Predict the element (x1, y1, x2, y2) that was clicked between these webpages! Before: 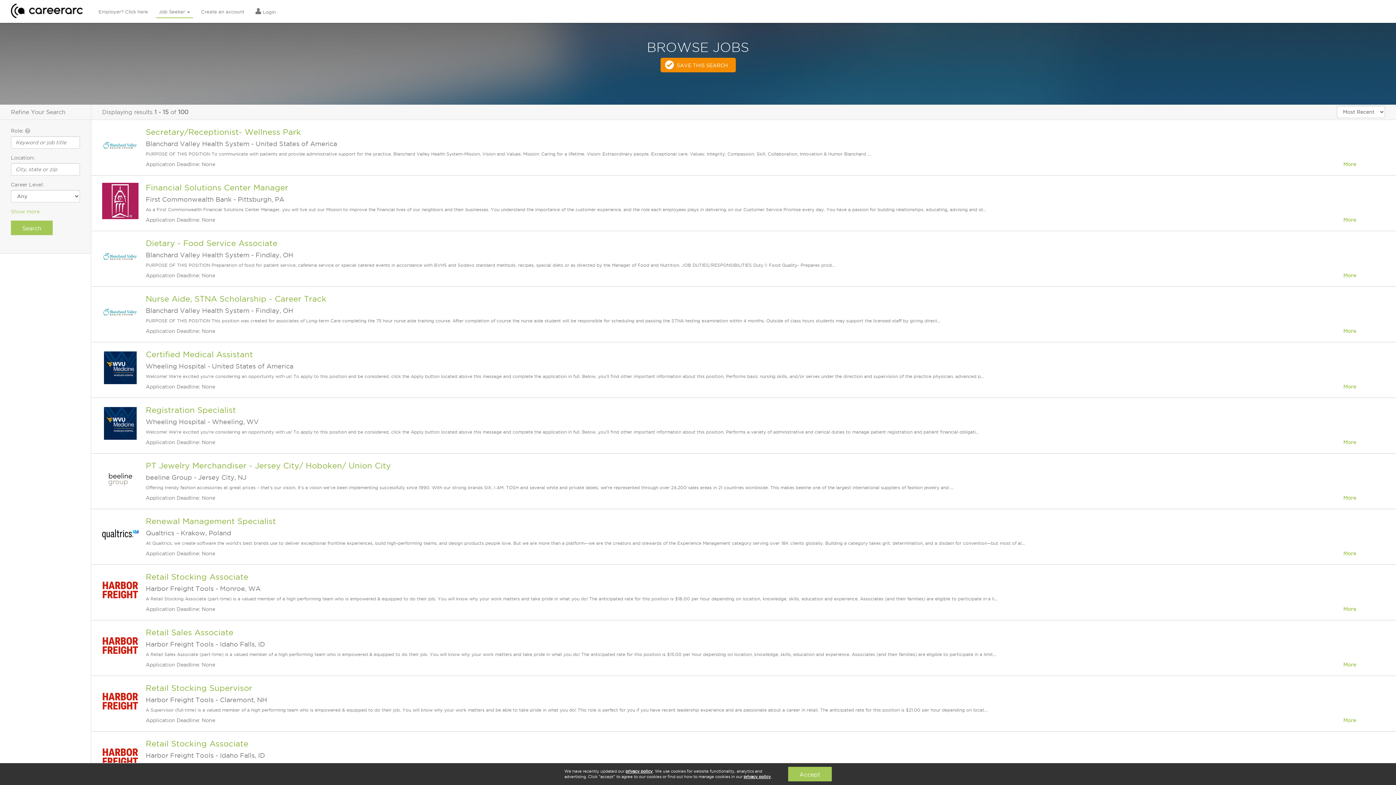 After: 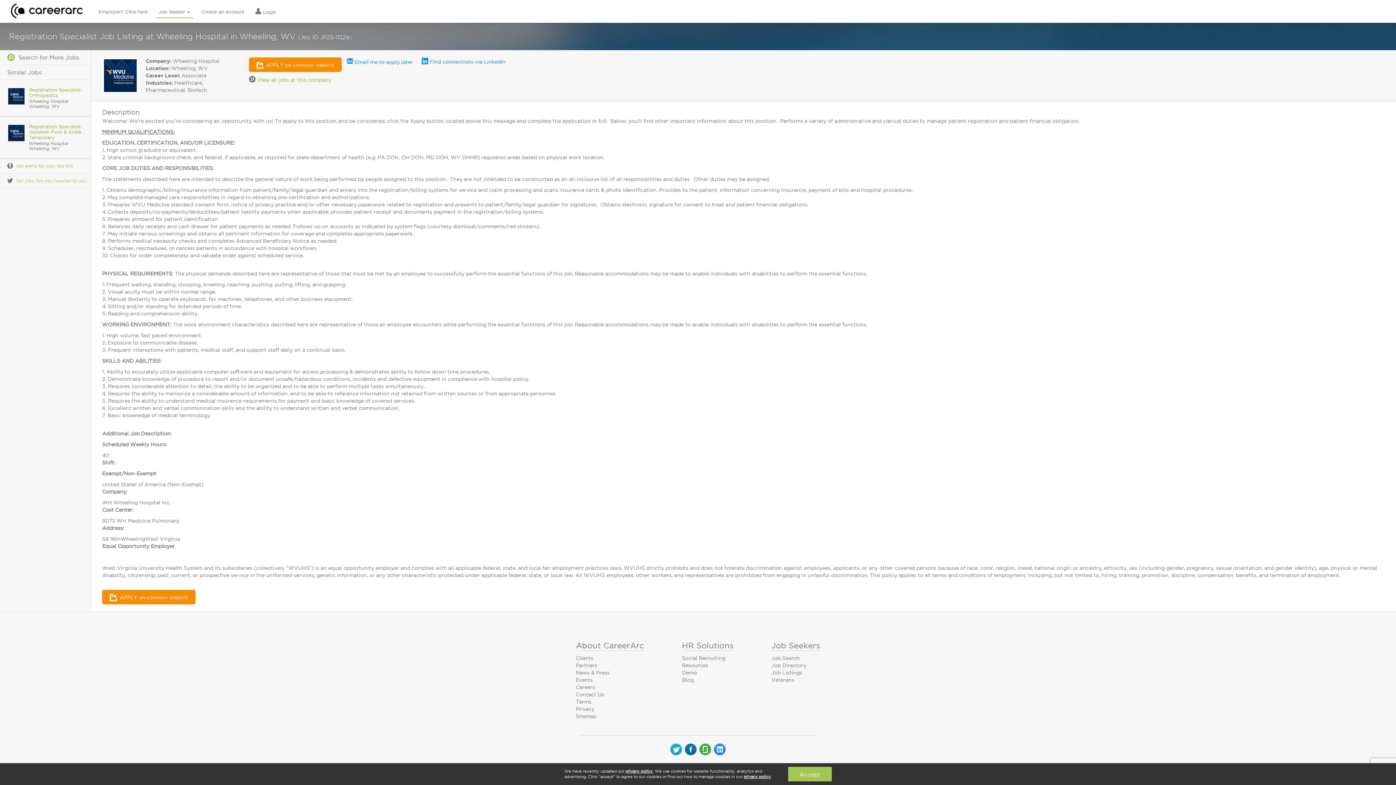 Action: bbox: (145, 405, 236, 414) label: Registration Specialist